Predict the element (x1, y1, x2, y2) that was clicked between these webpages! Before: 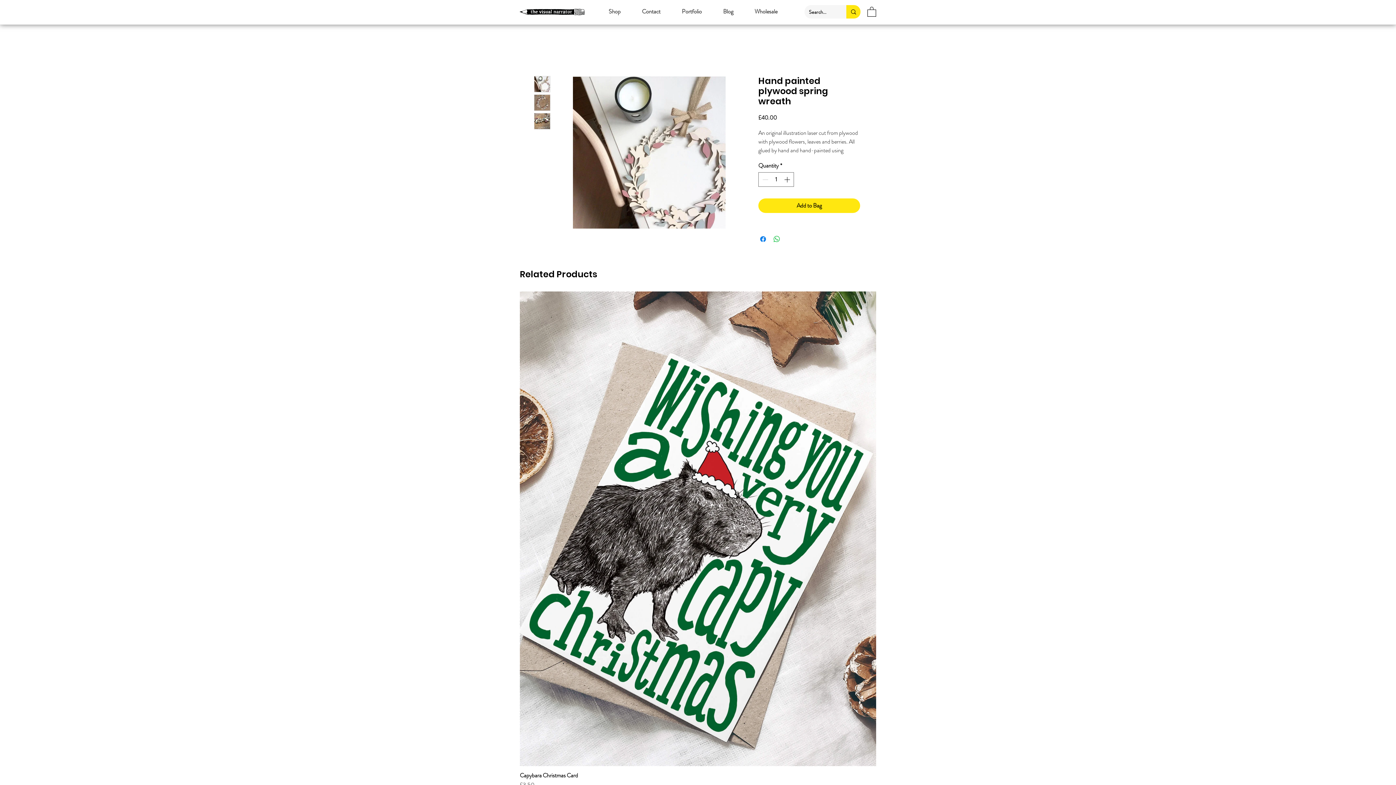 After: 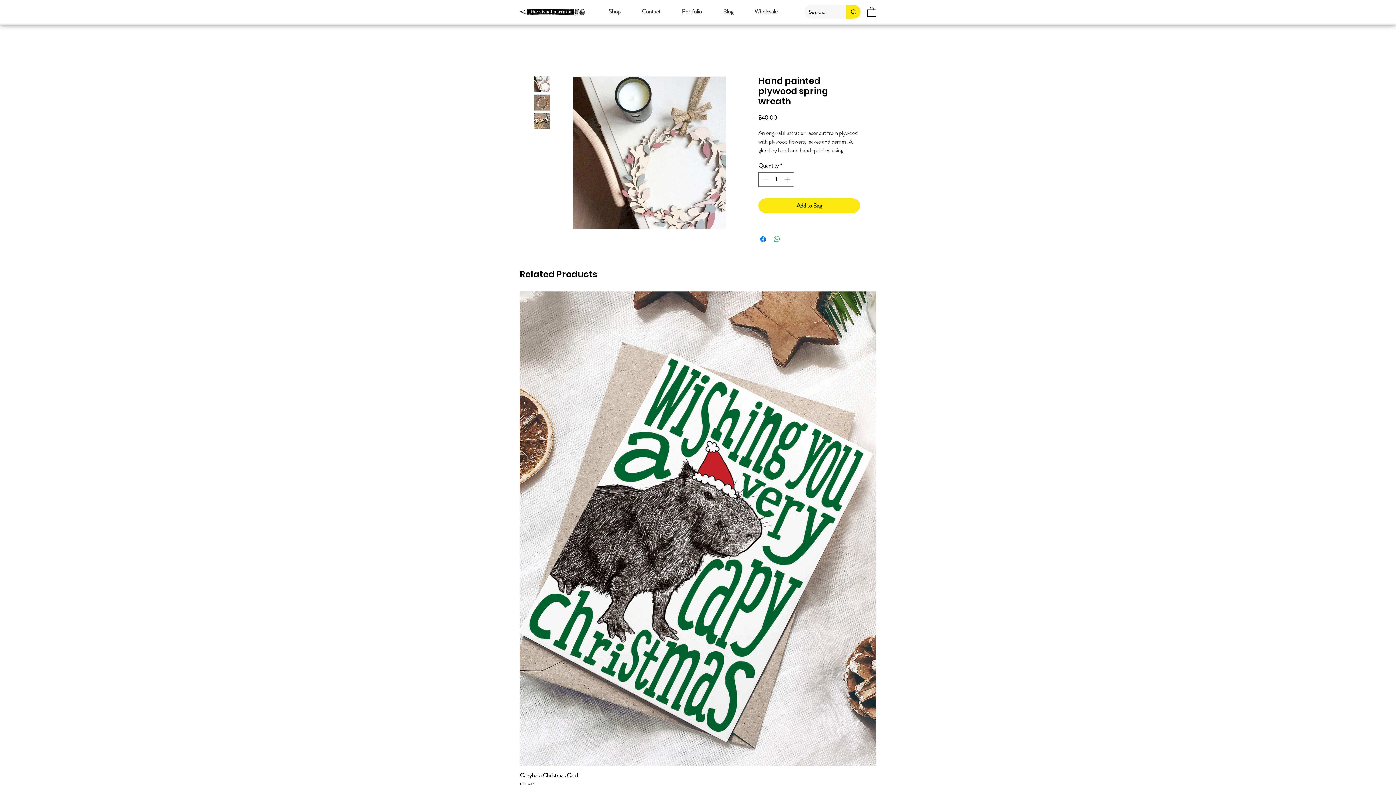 Action: bbox: (534, 94, 550, 110)